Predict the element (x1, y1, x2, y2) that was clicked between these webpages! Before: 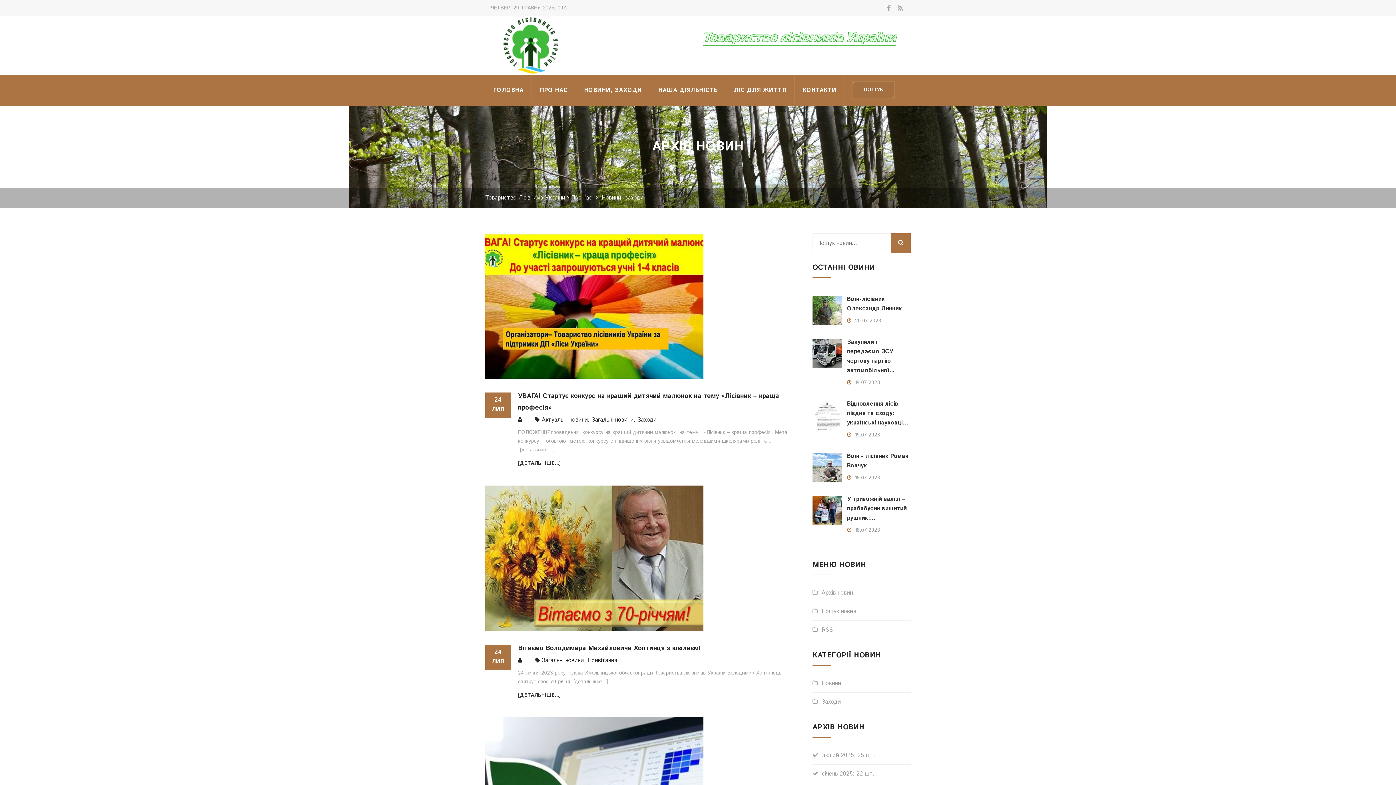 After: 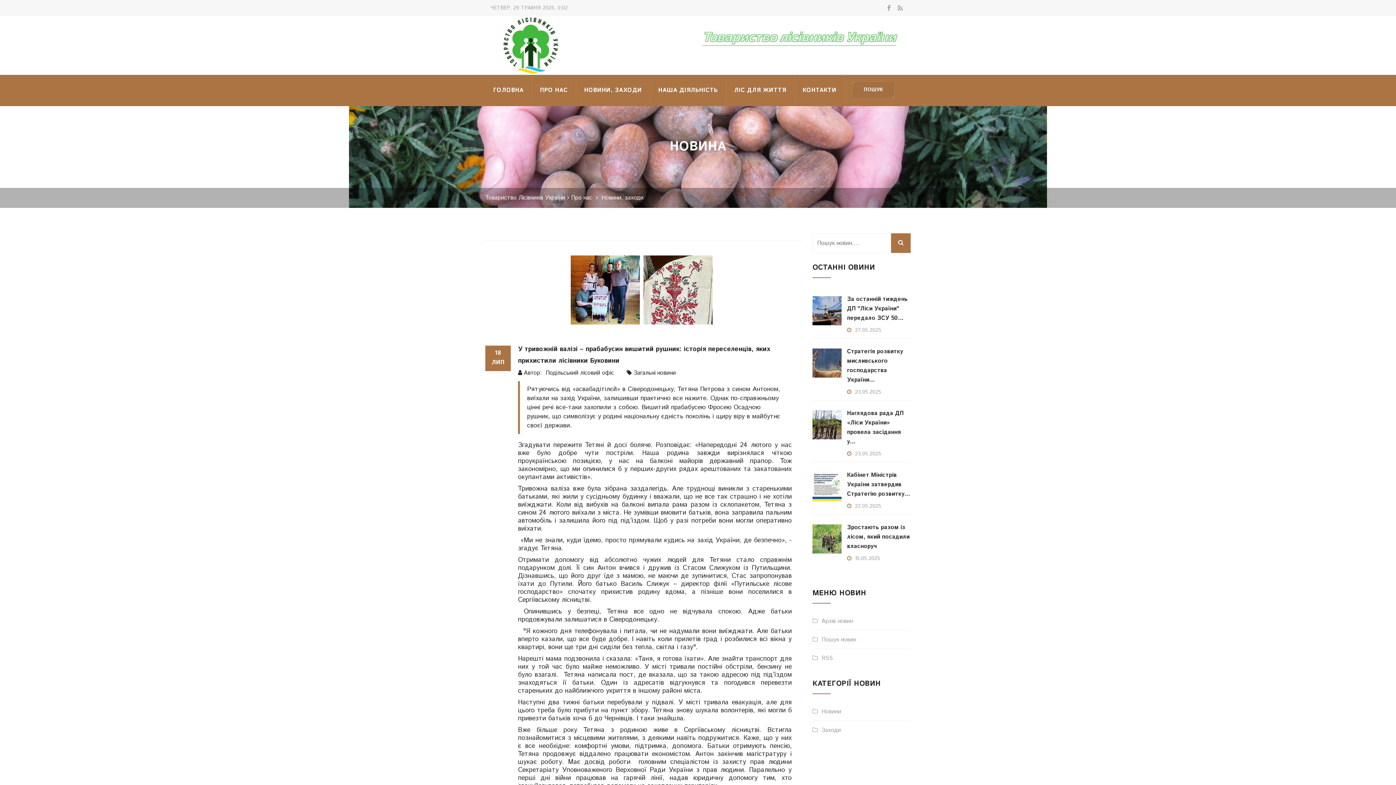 Action: bbox: (812, 496, 841, 525)